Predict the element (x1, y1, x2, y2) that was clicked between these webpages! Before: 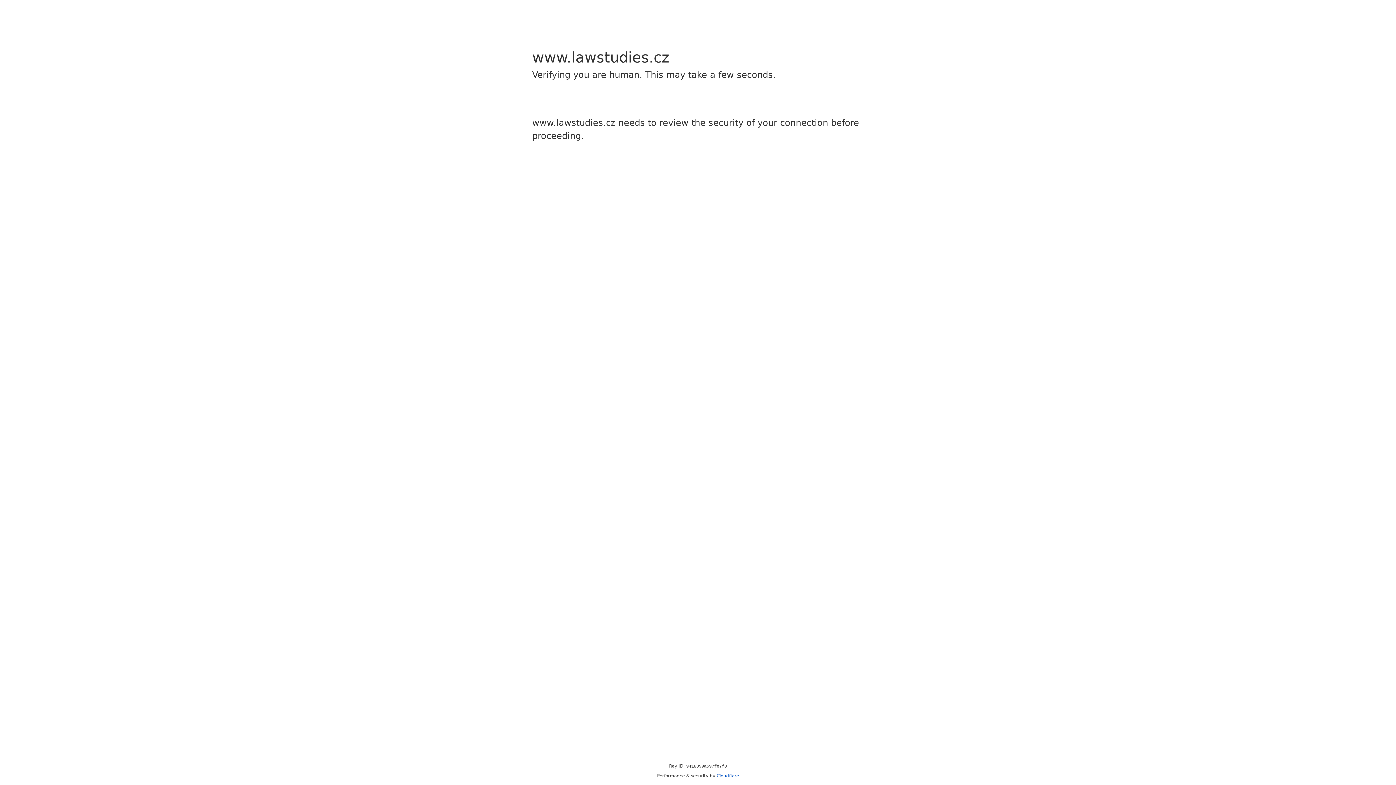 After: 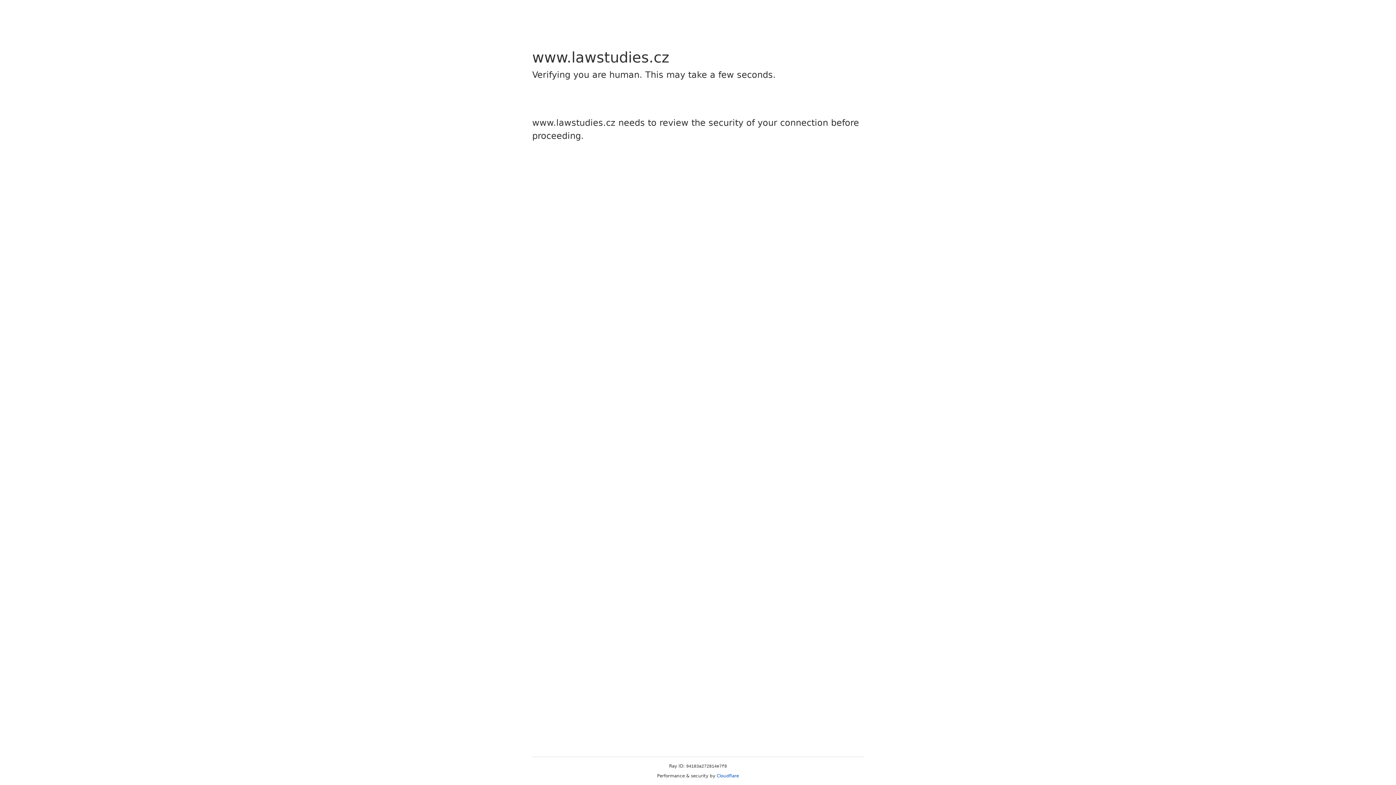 Action: bbox: (716, 773, 739, 778) label: Cloudflare